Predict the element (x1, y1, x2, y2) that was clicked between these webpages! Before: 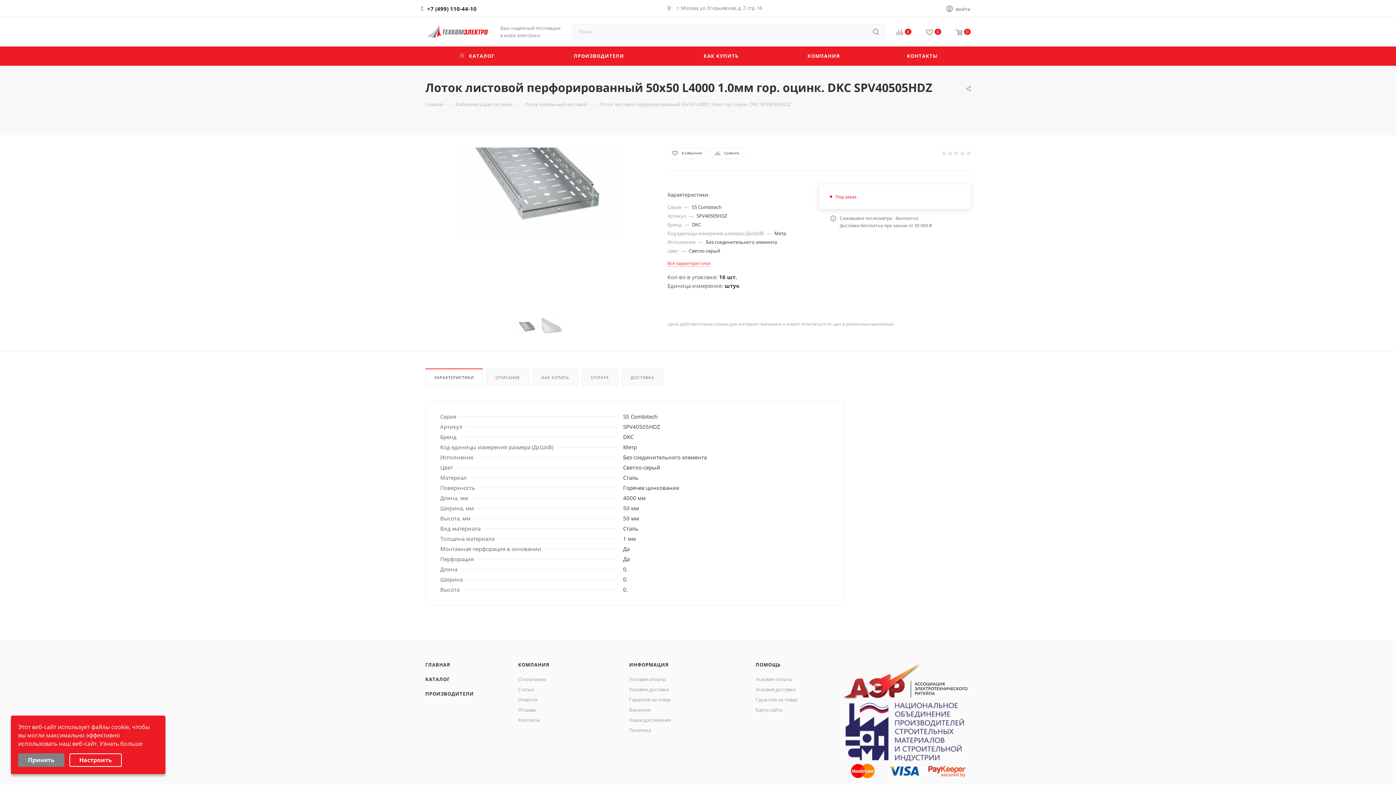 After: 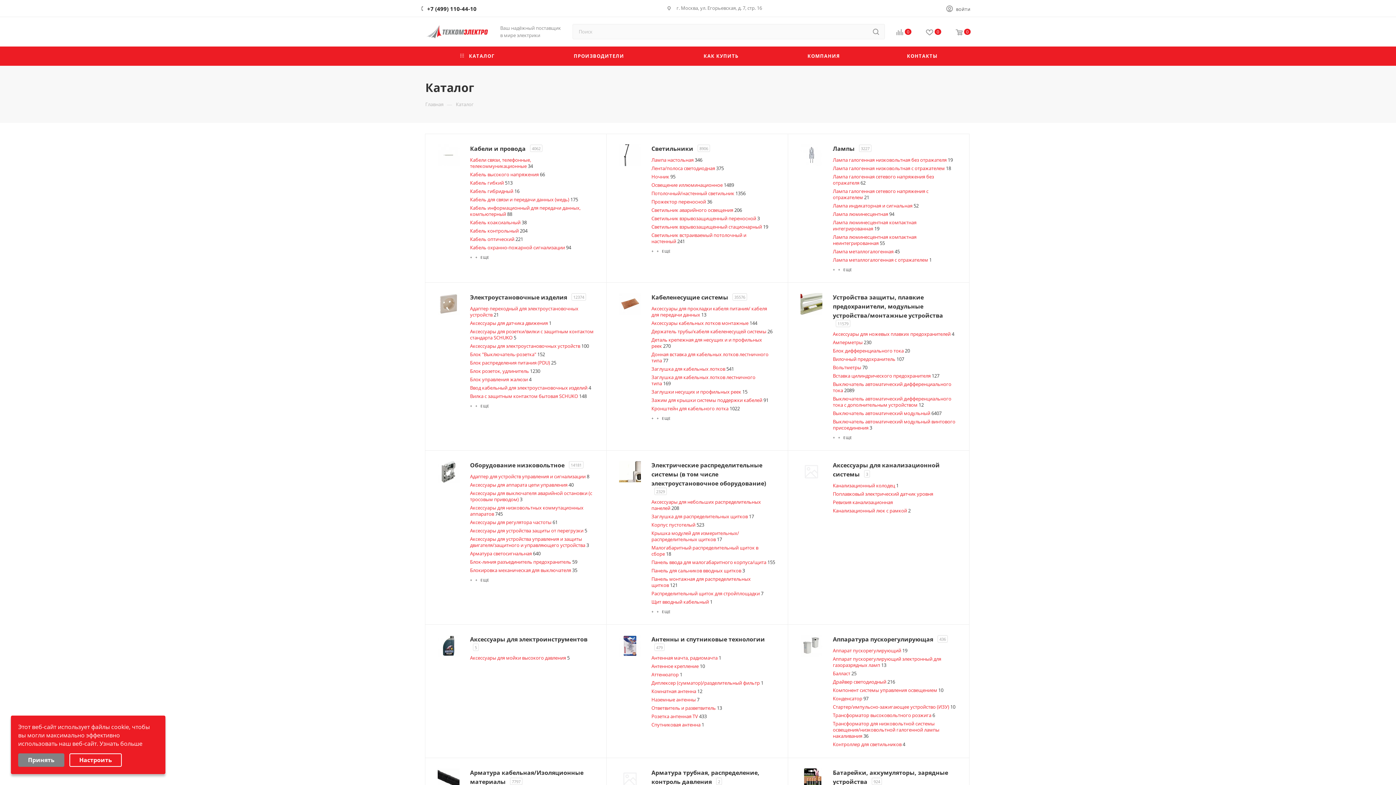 Action: bbox: (425, 46, 529, 65) label:  КАТАЛОГ